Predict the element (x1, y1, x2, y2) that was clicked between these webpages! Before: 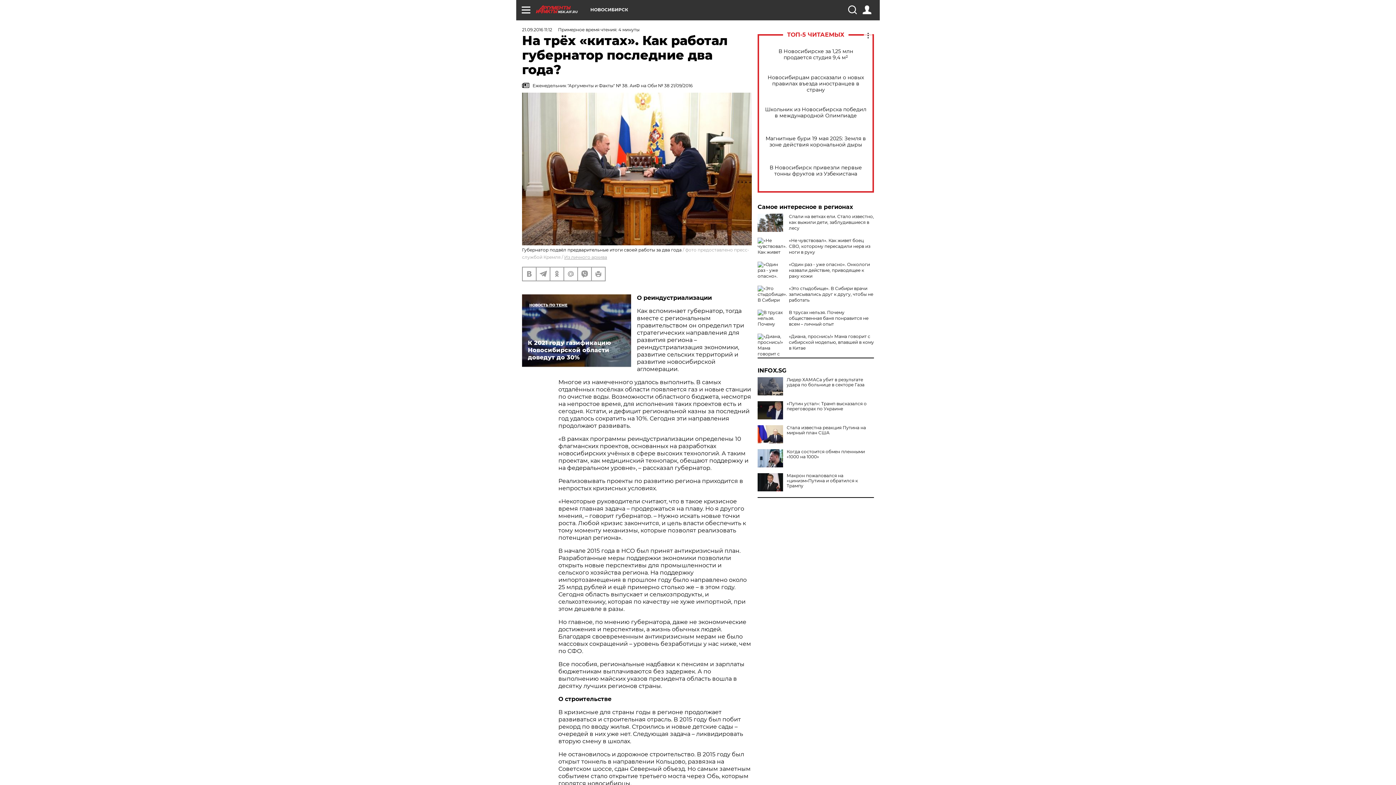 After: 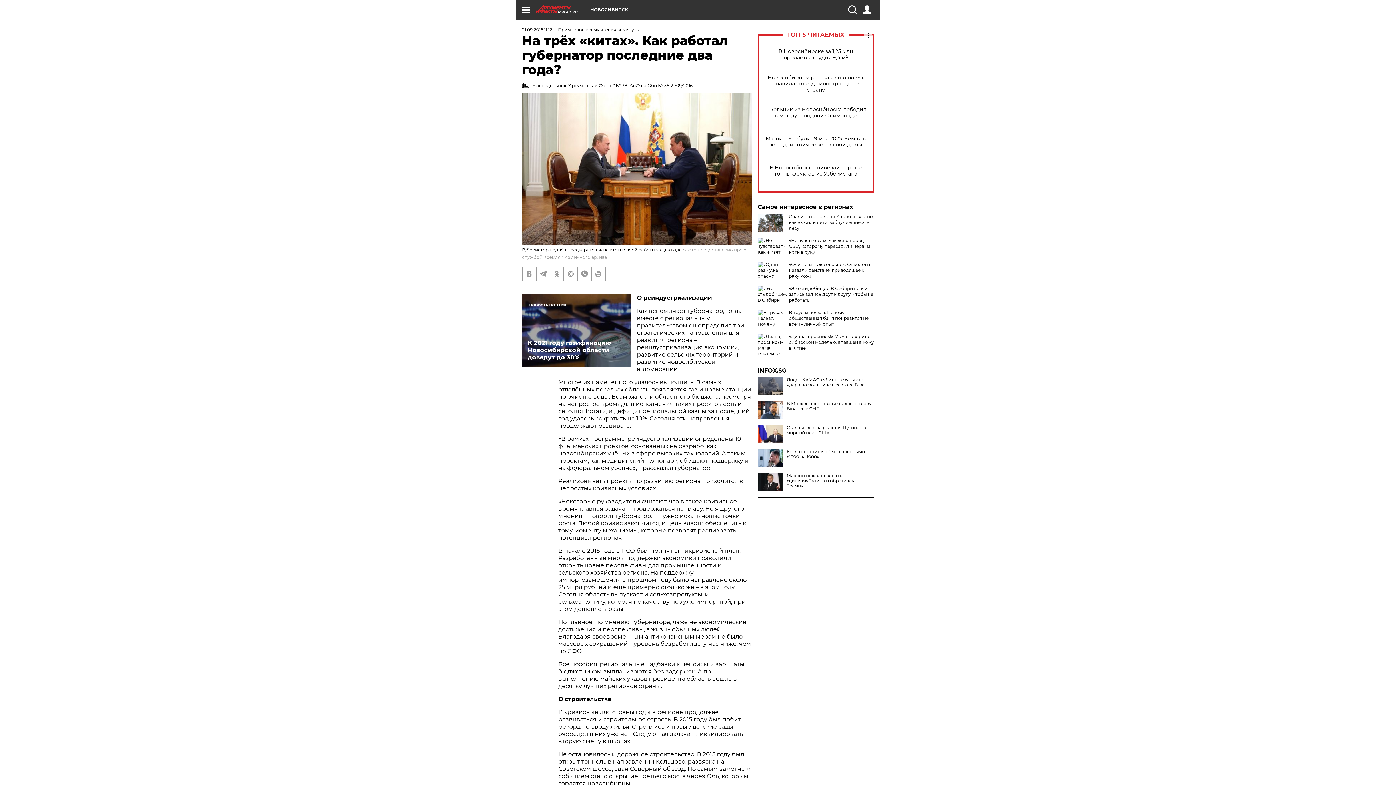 Action: label: «Путин устал»: Трамп высказался о переговорах по Украине bbox: (757, 401, 874, 411)